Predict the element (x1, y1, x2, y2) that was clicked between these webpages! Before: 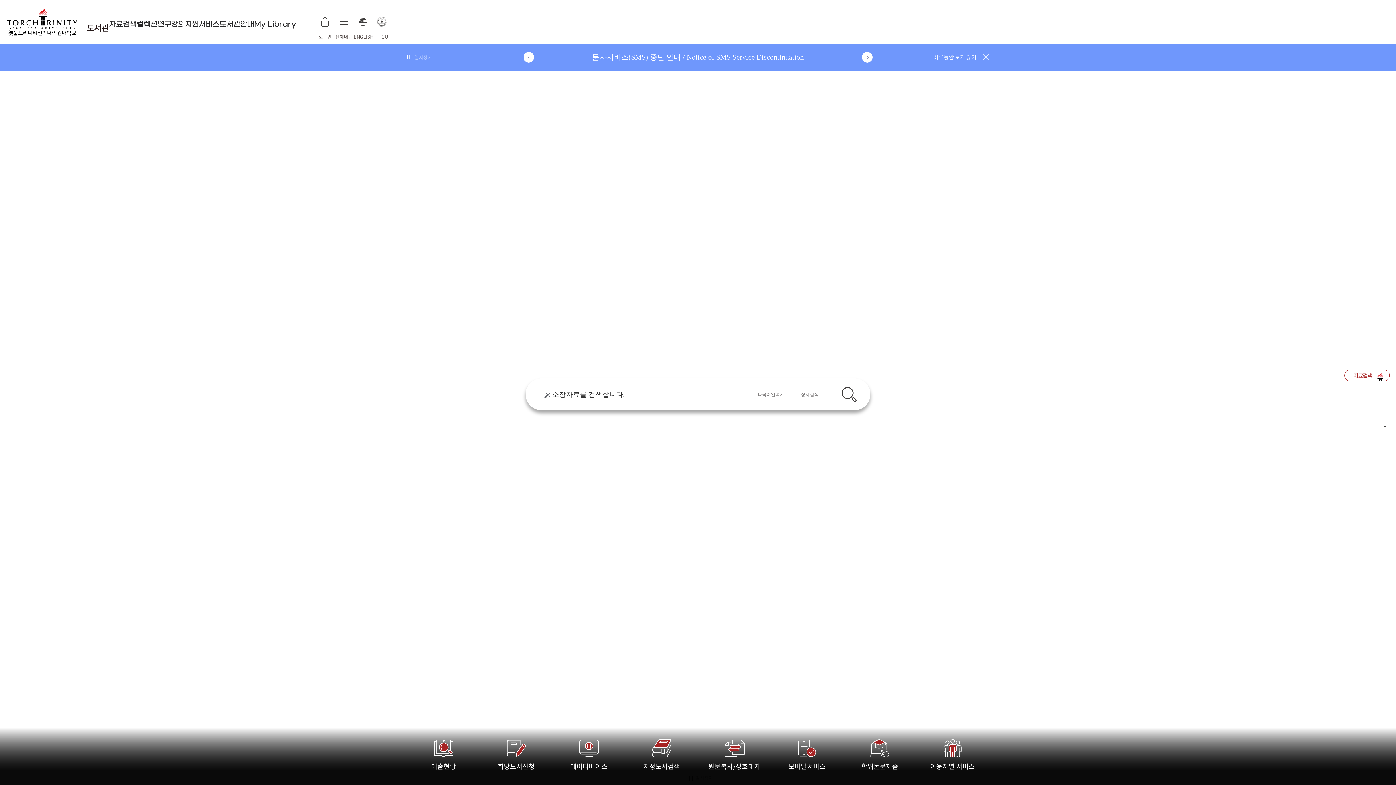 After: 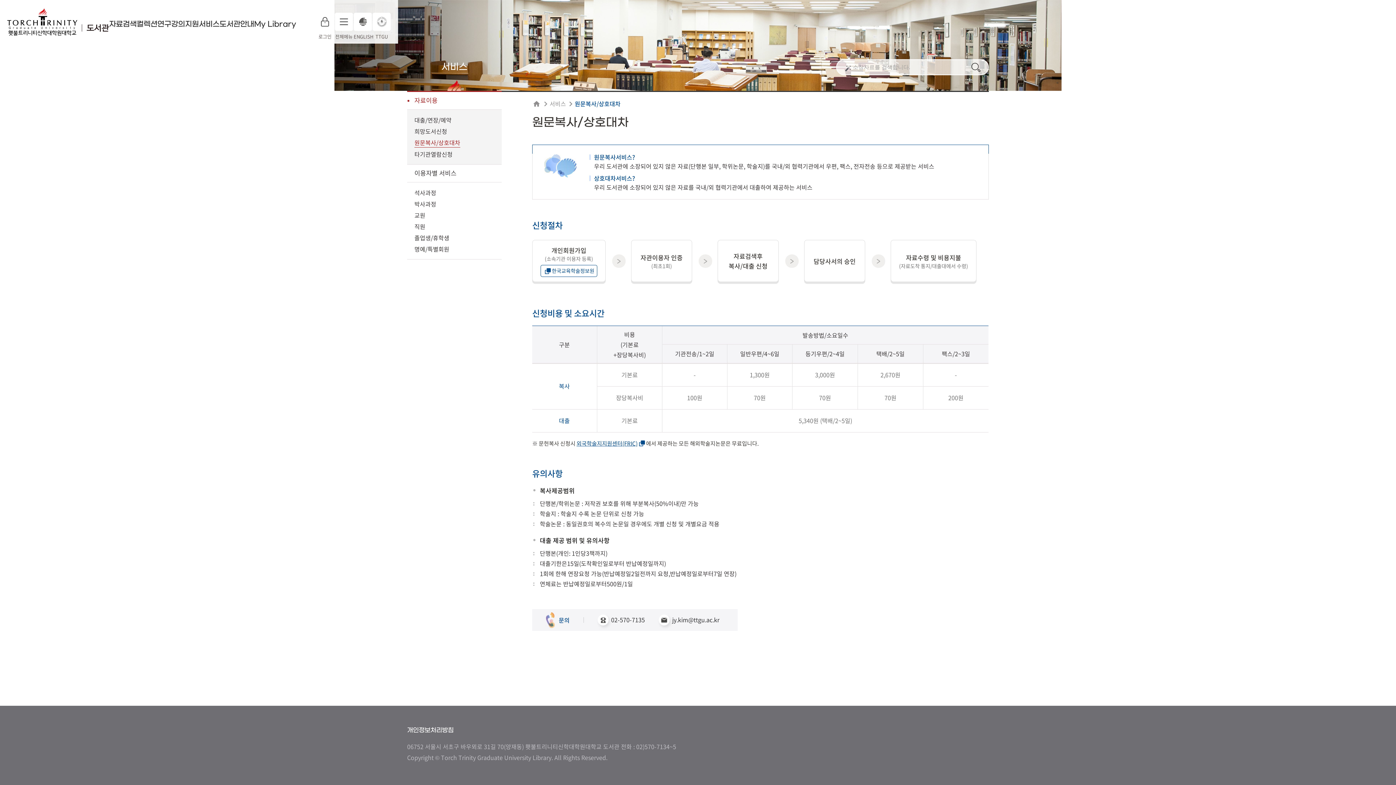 Action: bbox: (698, 728, 770, 785) label: 원문복사/상호대차